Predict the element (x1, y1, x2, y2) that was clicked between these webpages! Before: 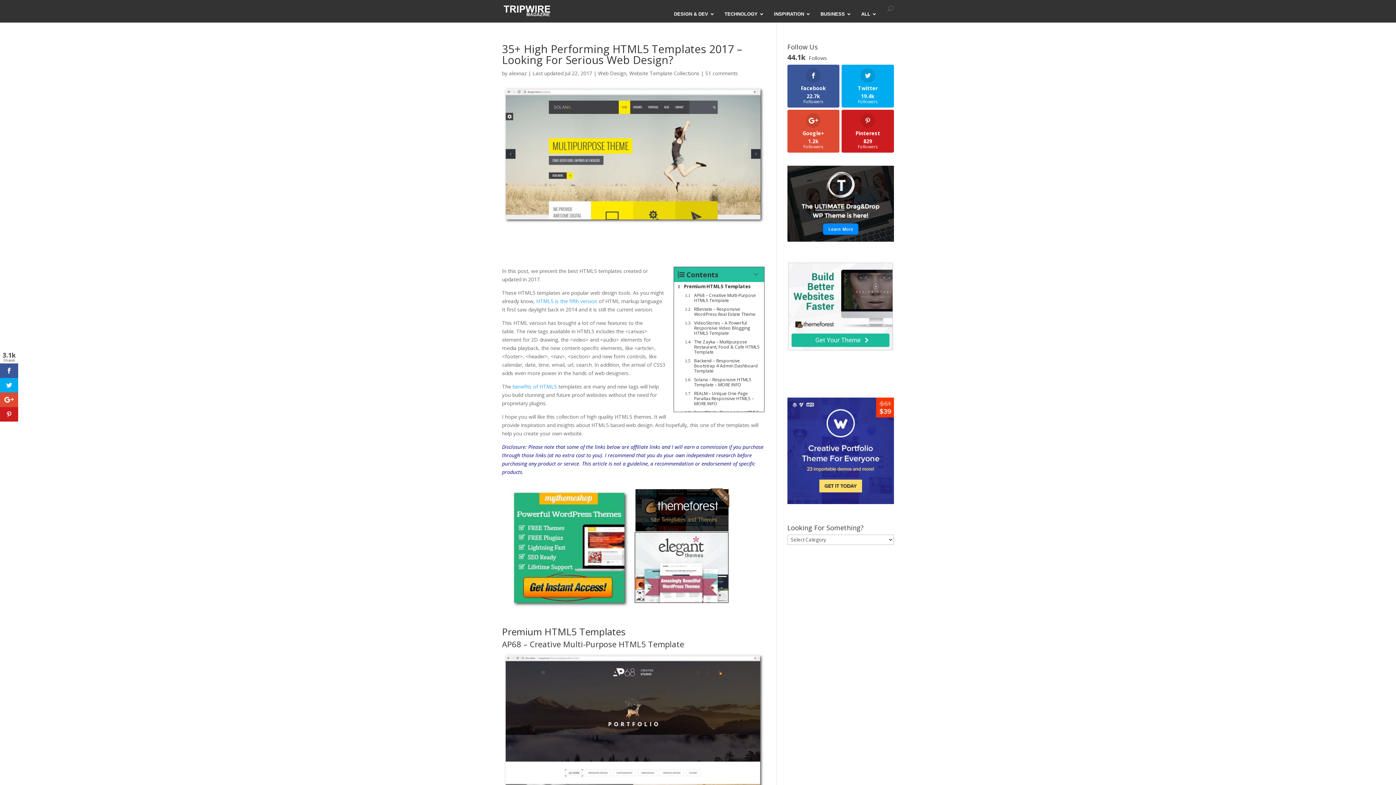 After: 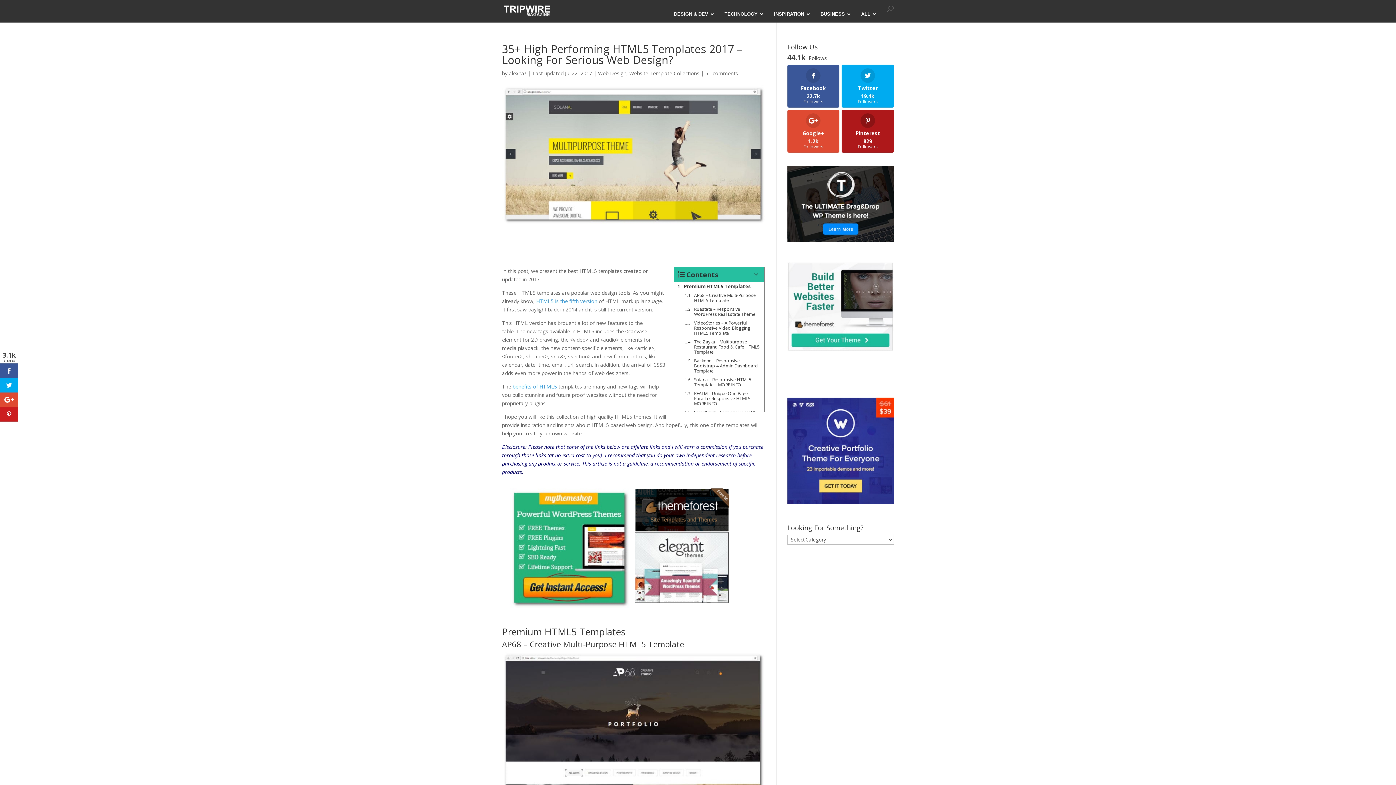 Action: bbox: (841, 109, 894, 152) label: Pinterest
829
Followers